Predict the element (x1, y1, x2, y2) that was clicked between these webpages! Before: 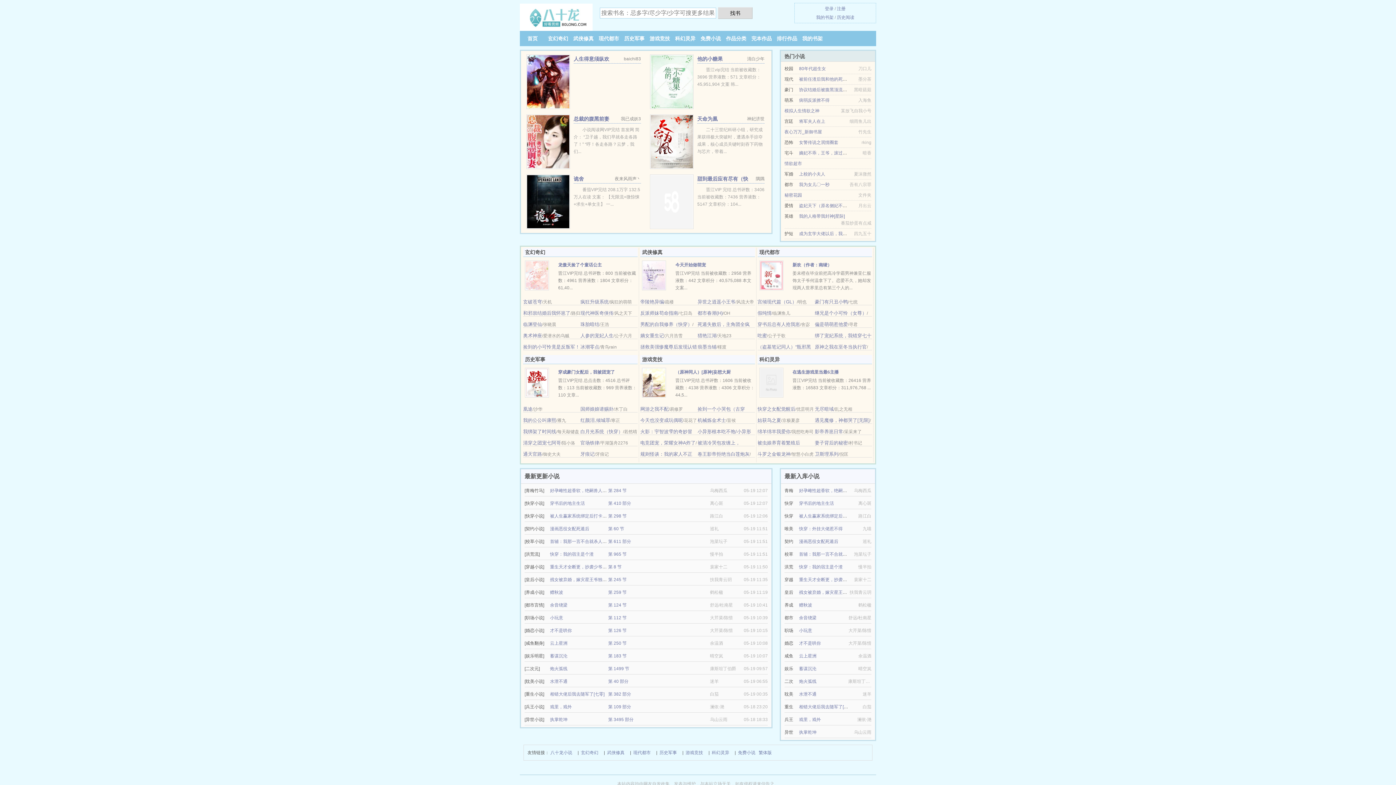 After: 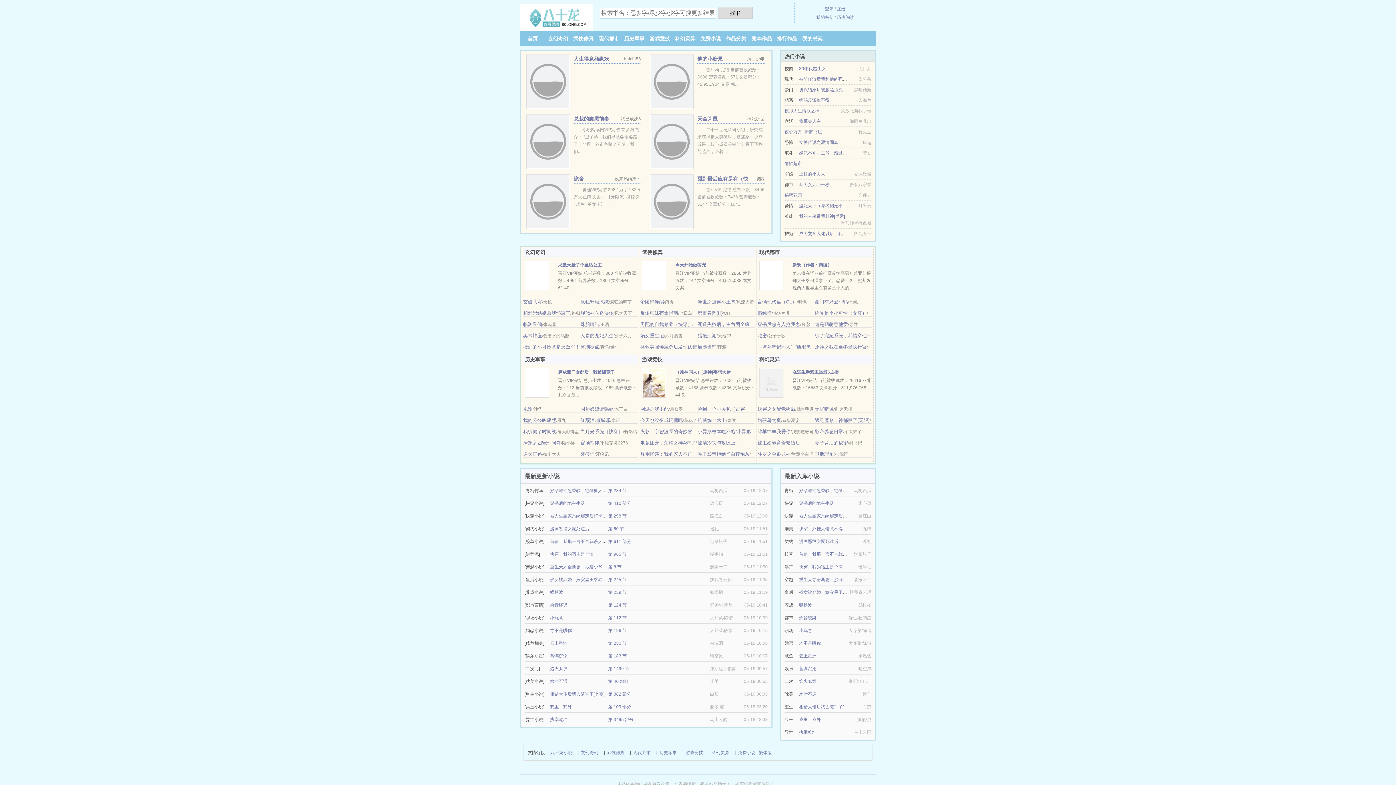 Action: label: 历史军事 bbox: (659, 749, 677, 757)